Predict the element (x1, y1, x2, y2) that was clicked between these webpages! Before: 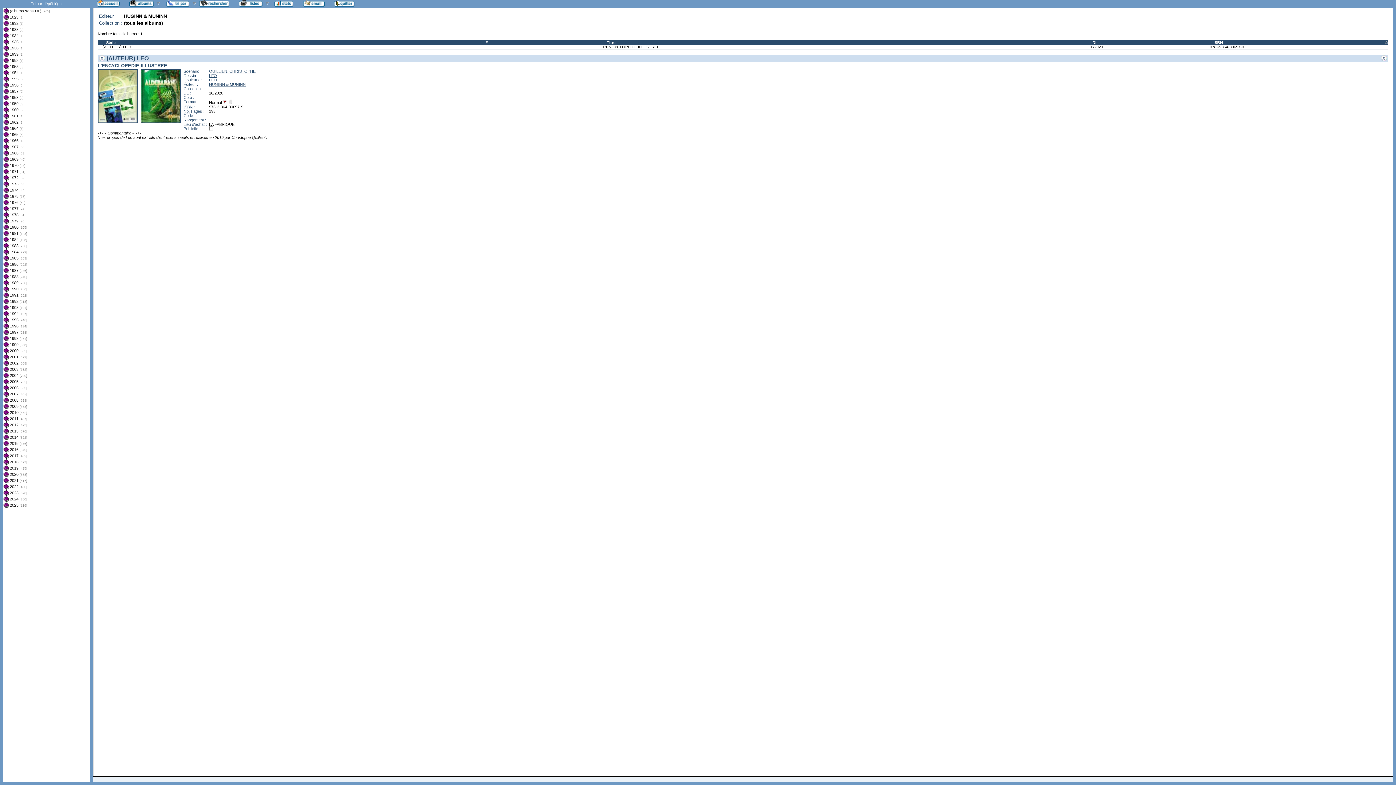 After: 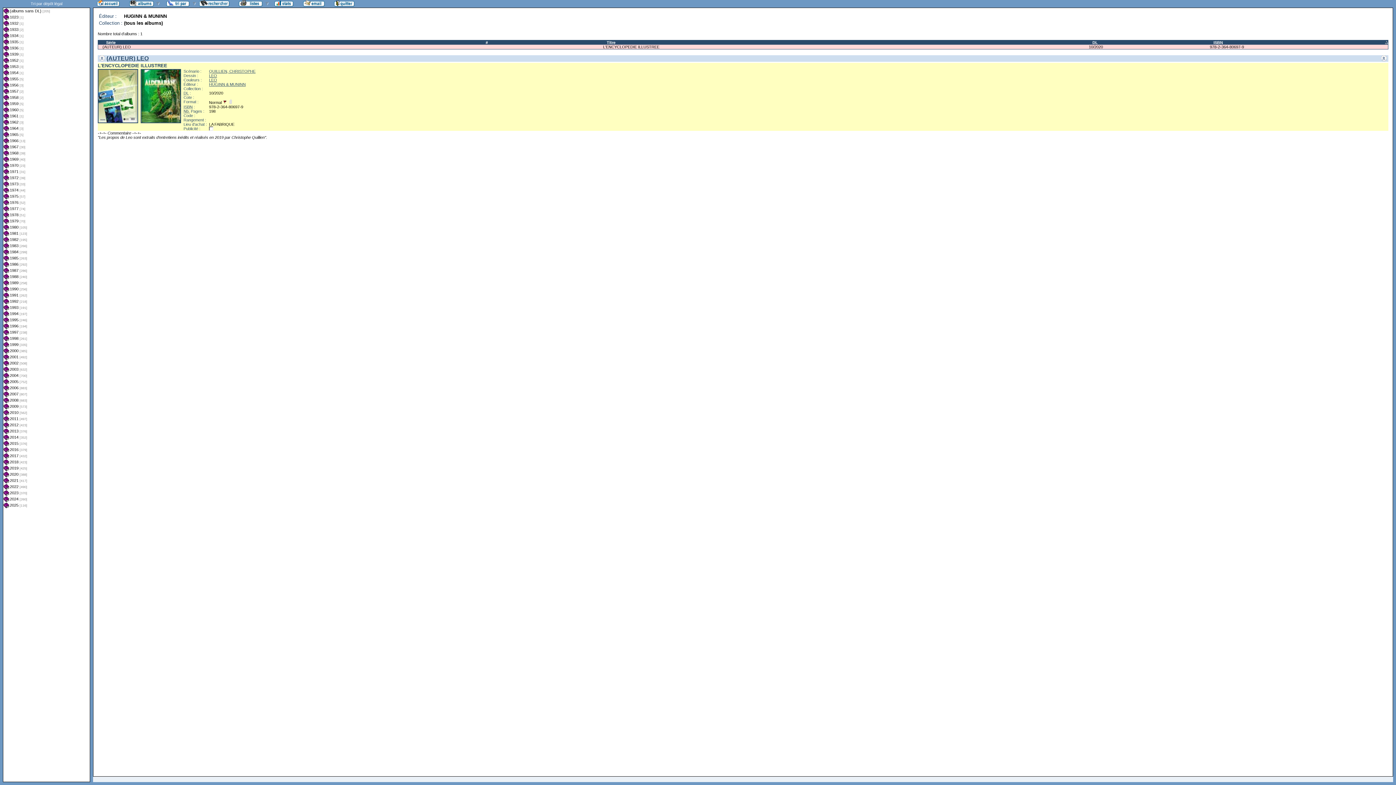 Action: bbox: (1089, 44, 1205, 49) label: 10/2020